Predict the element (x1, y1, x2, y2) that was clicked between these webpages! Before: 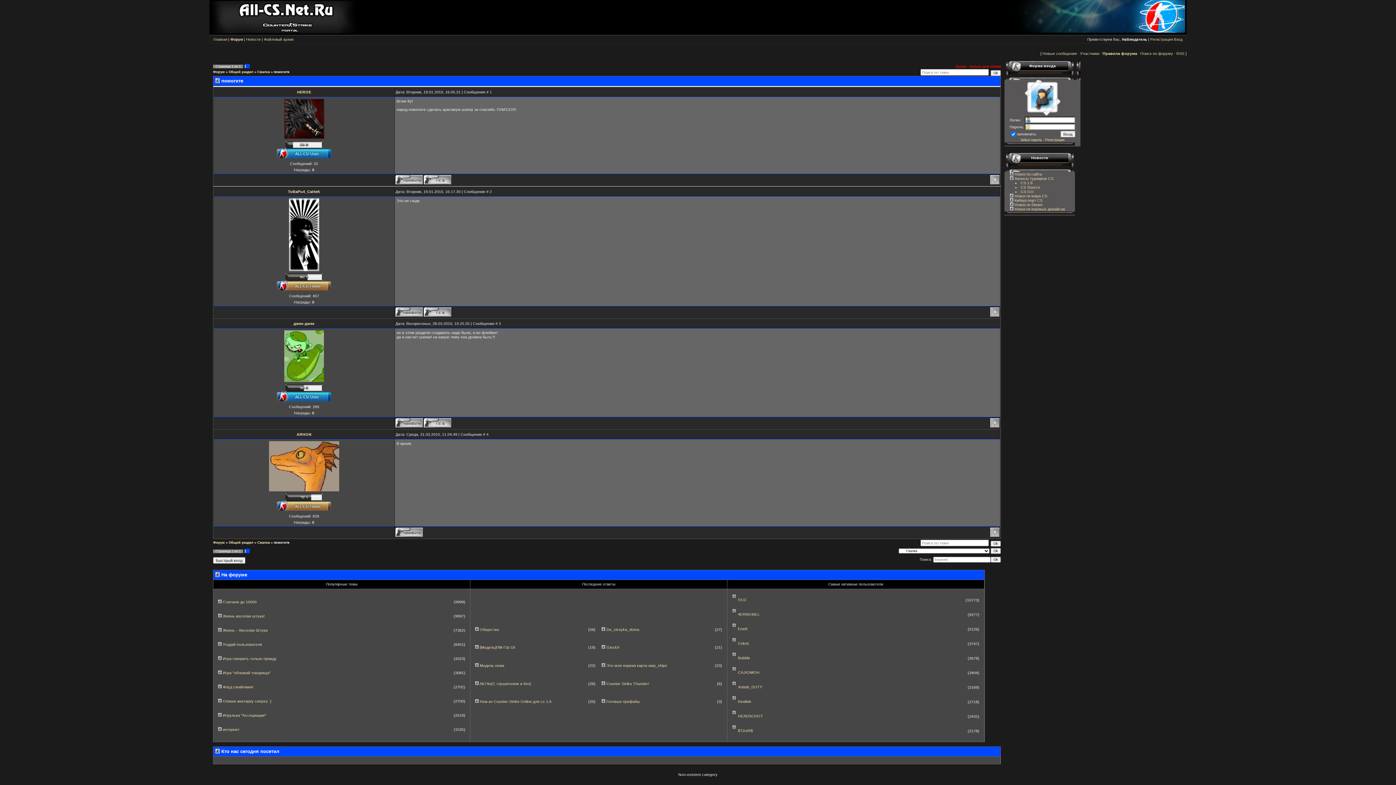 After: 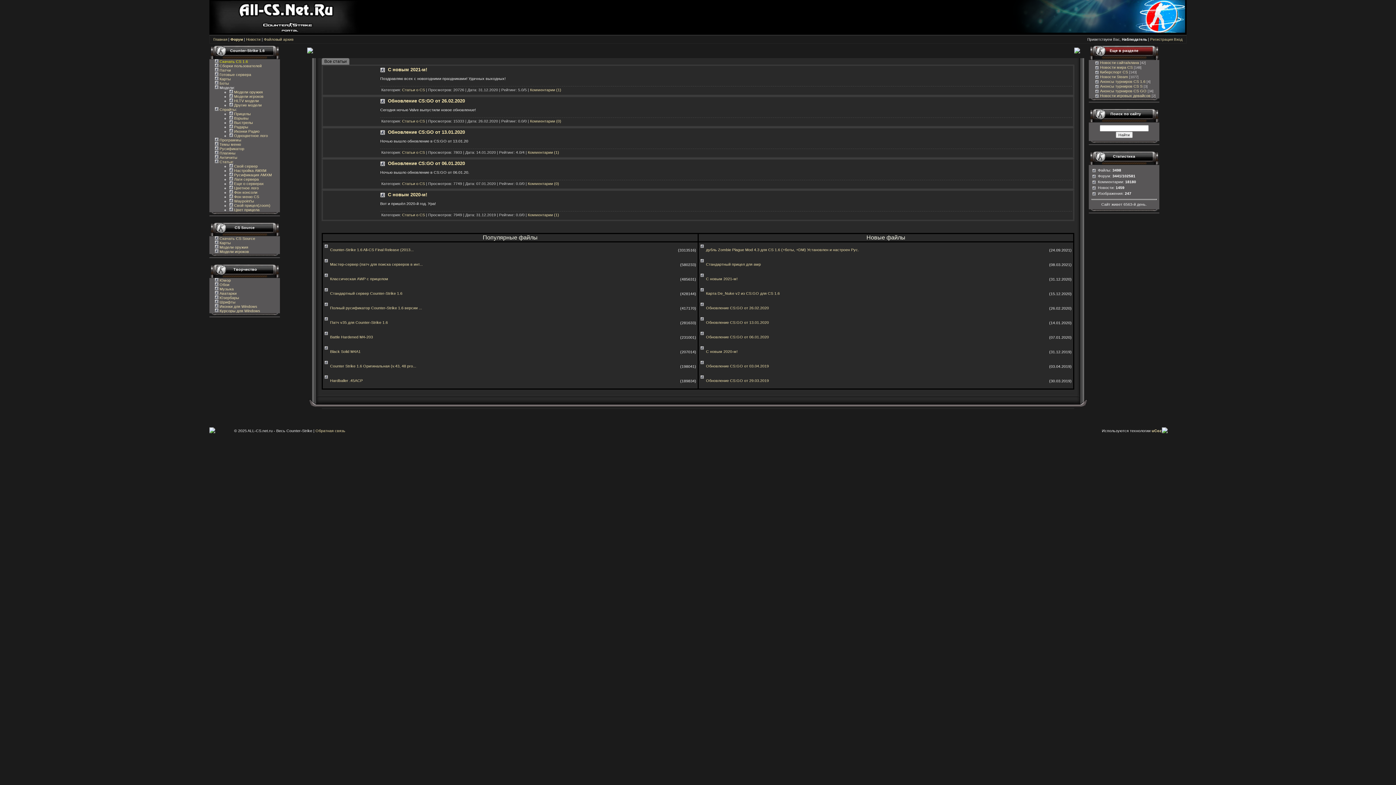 Action: bbox: (213, 37, 227, 41) label: Главная